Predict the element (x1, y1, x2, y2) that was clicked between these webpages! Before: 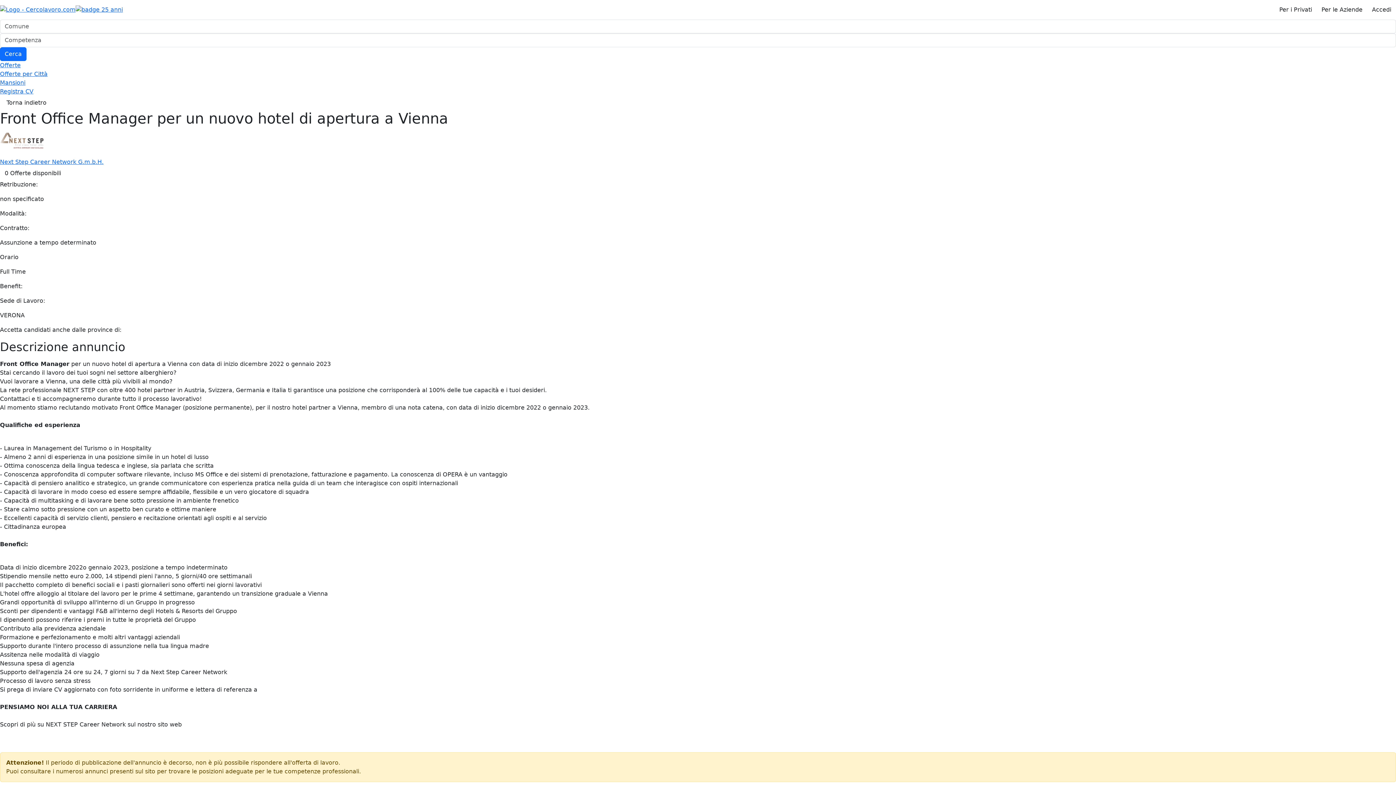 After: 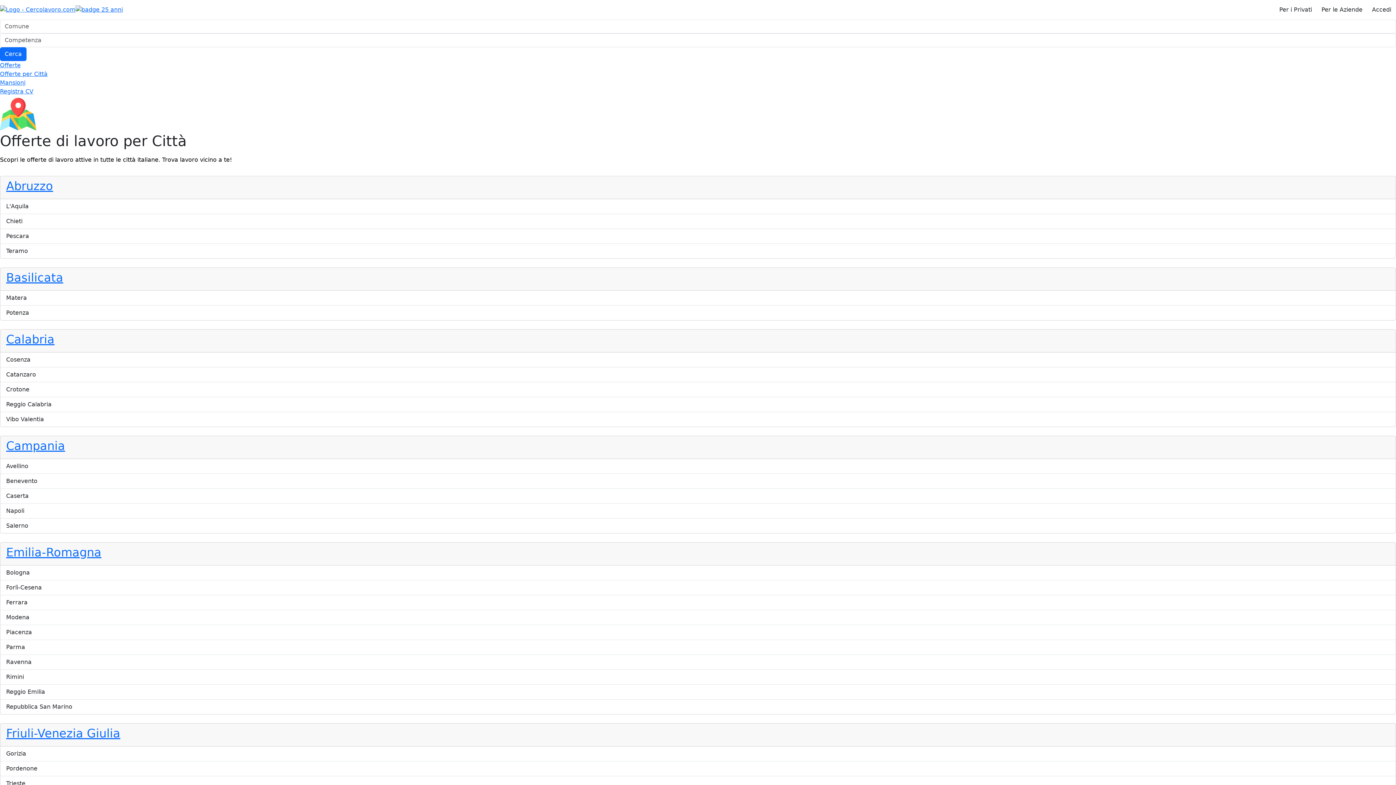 Action: bbox: (0, 70, 47, 77) label: Offerte per Città